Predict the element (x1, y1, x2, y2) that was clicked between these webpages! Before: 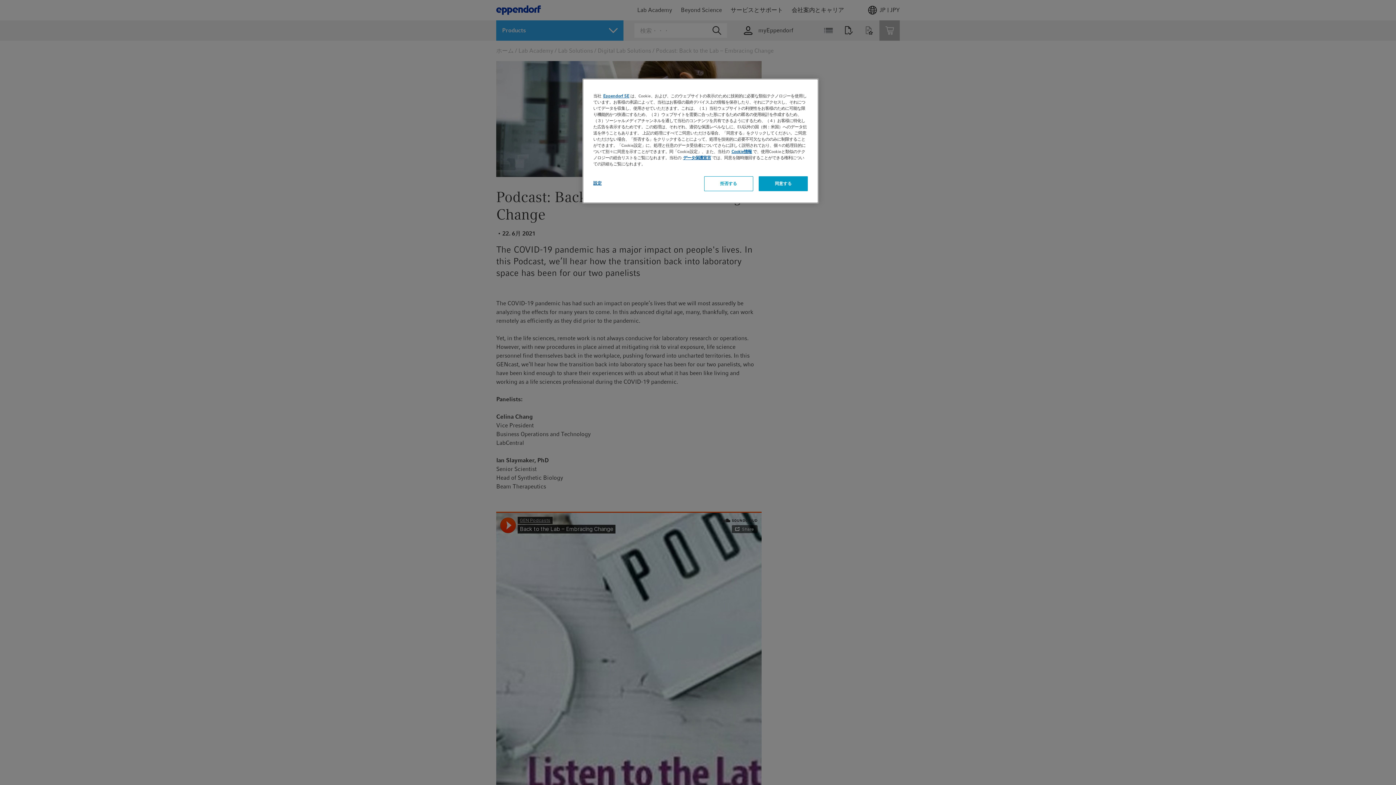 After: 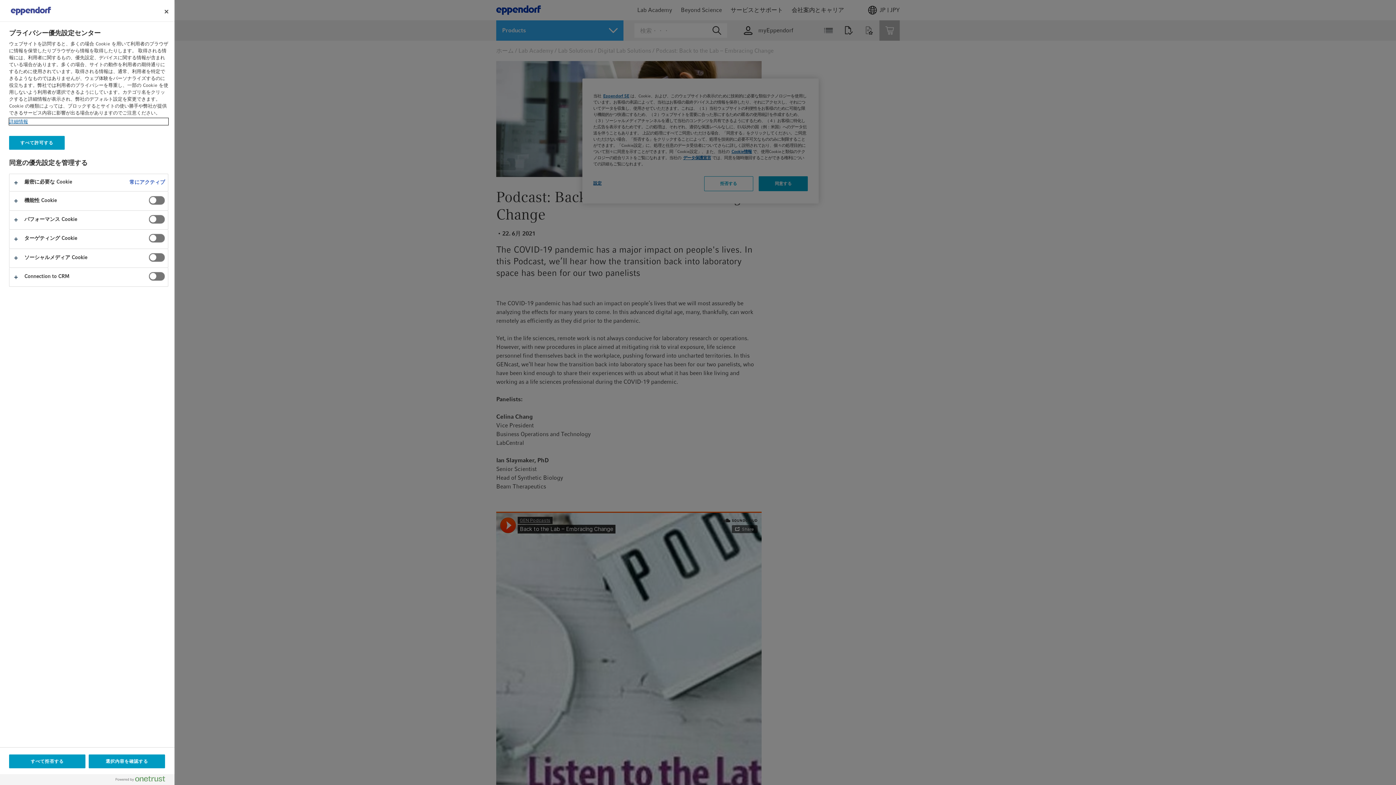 Action: label: 設定 bbox: (593, 176, 642, 190)